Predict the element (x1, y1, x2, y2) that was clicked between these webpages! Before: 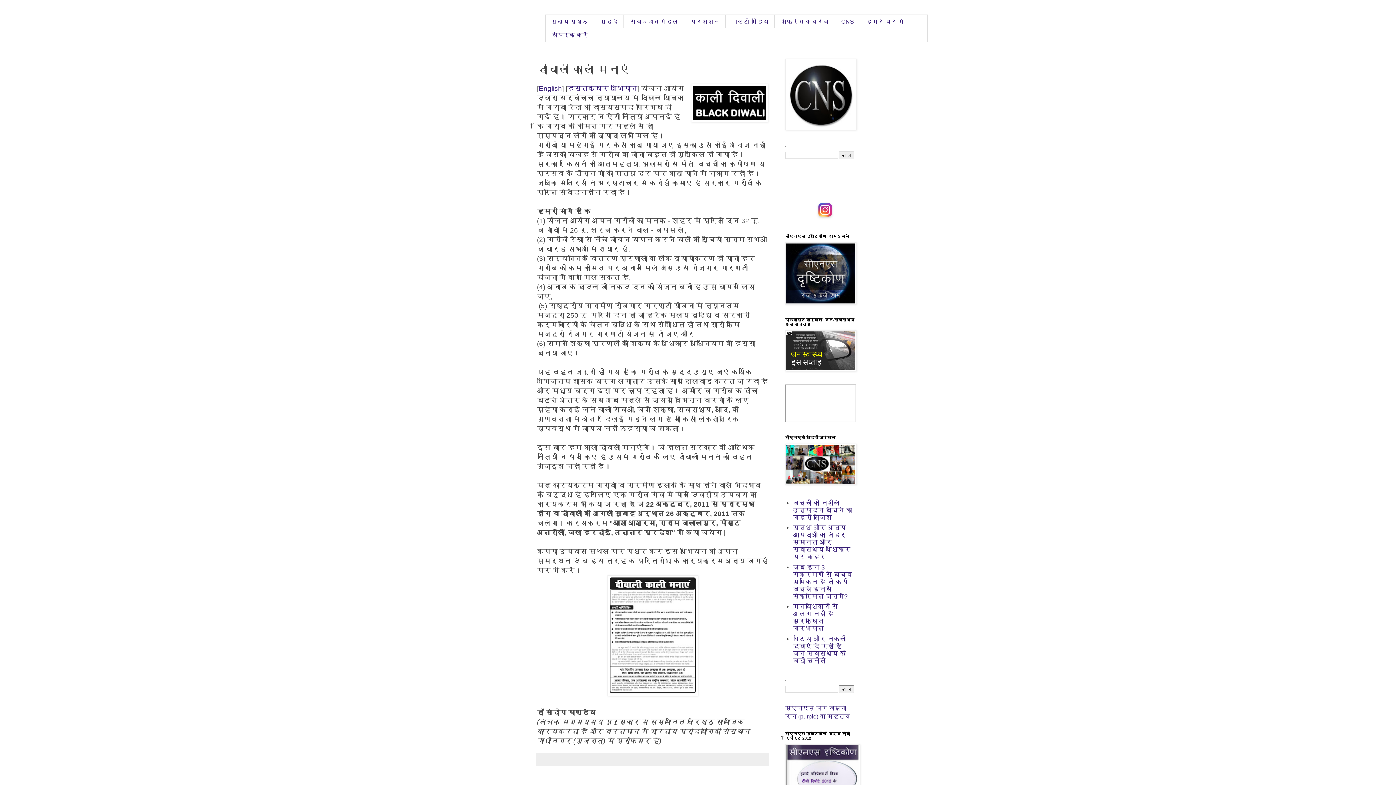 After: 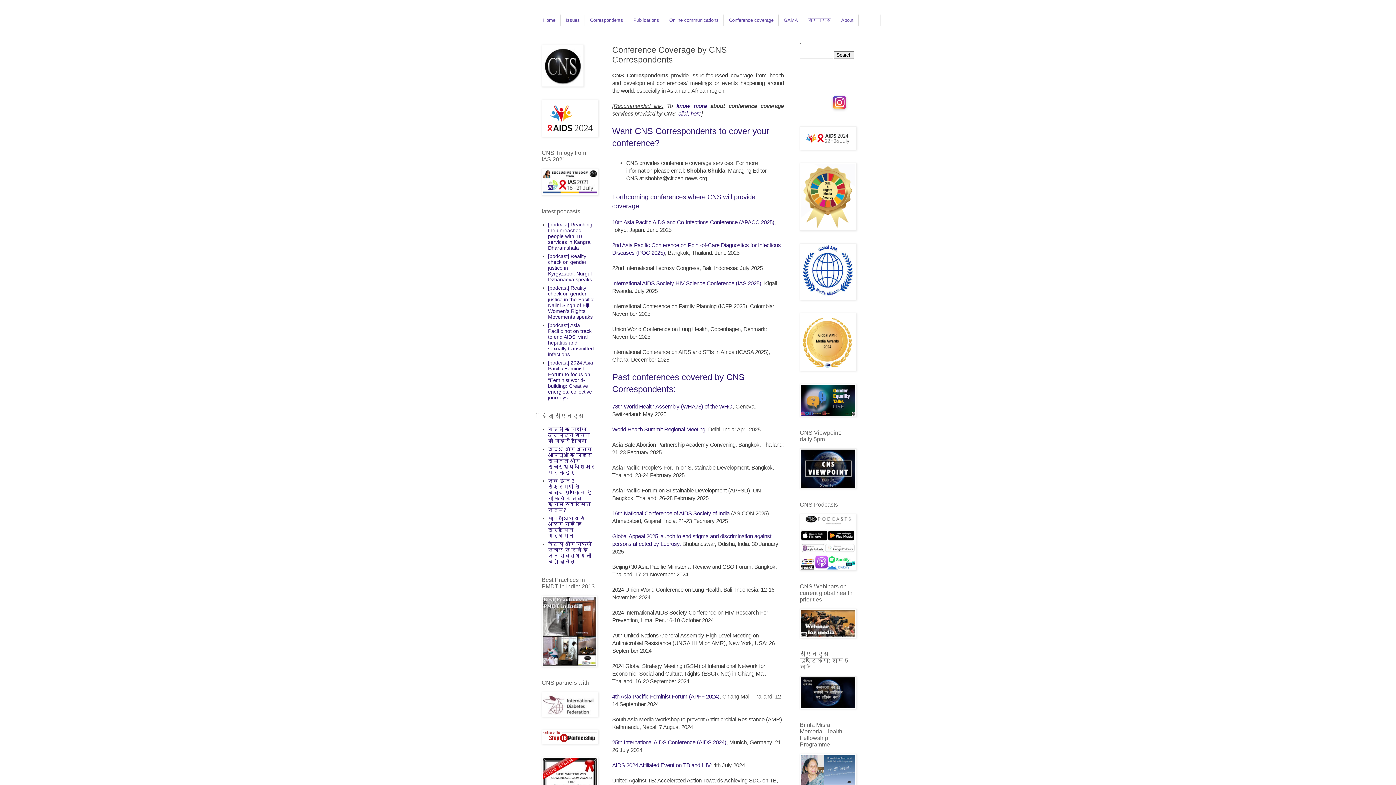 Action: label: कांफ्रेंस कवरेज bbox: (774, 14, 835, 28)